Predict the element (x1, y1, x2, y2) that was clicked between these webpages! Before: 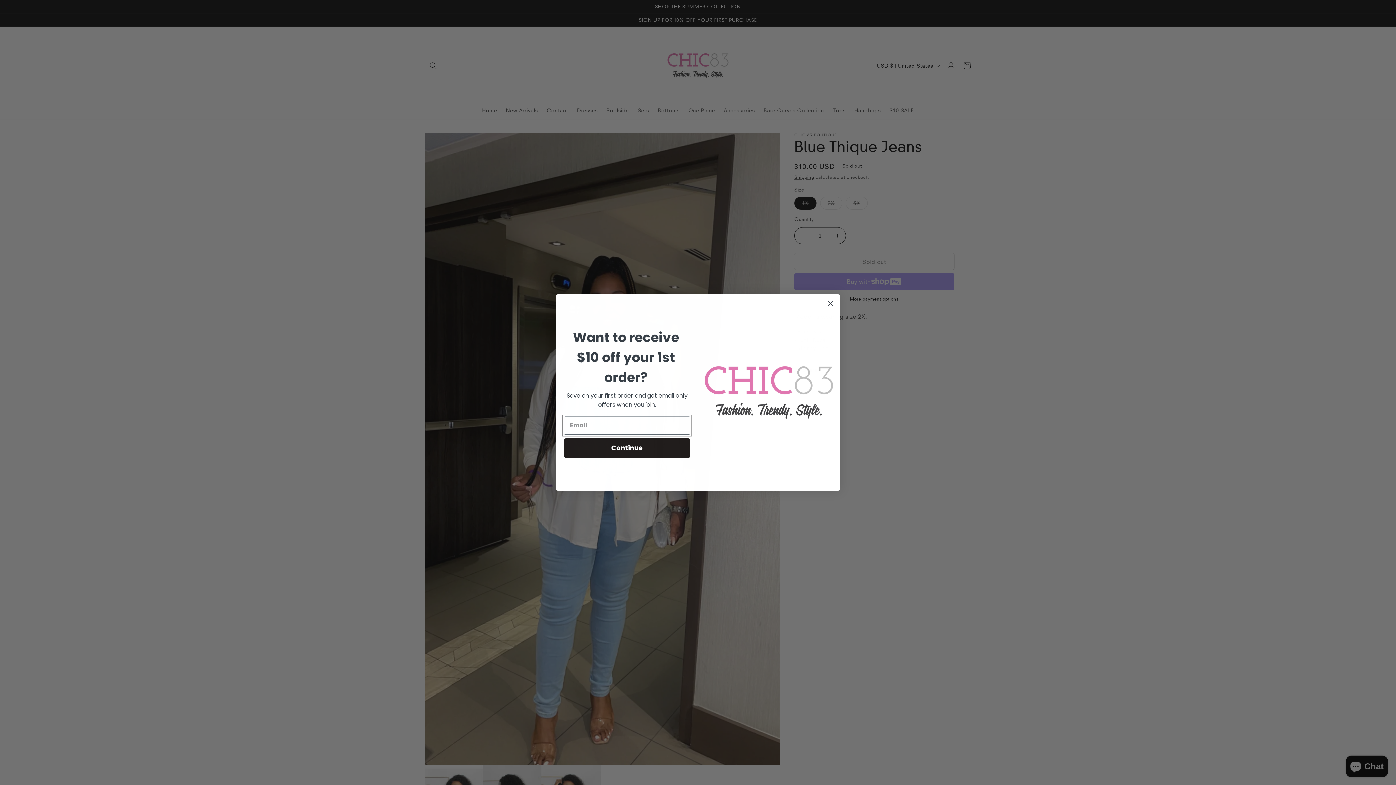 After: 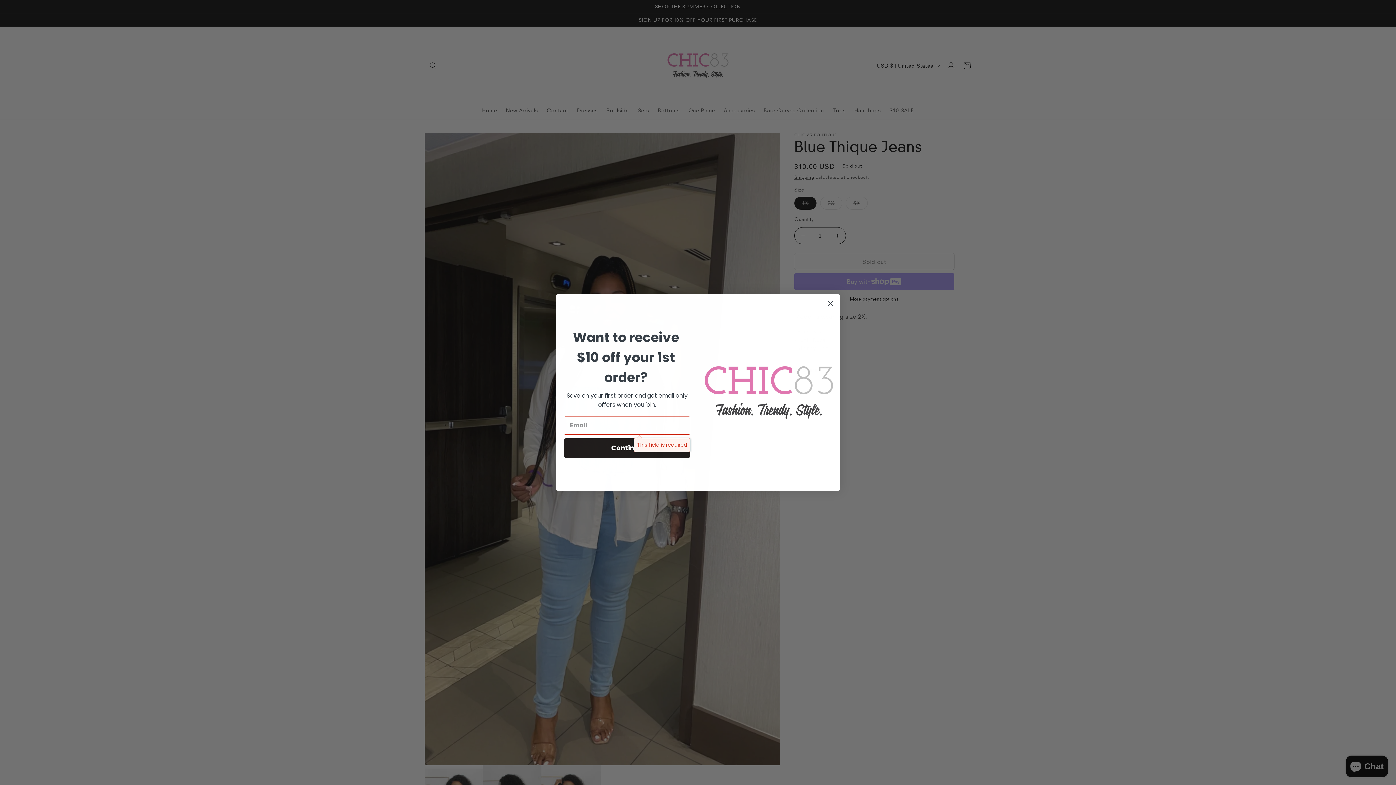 Action: label: Continue bbox: (564, 438, 690, 458)